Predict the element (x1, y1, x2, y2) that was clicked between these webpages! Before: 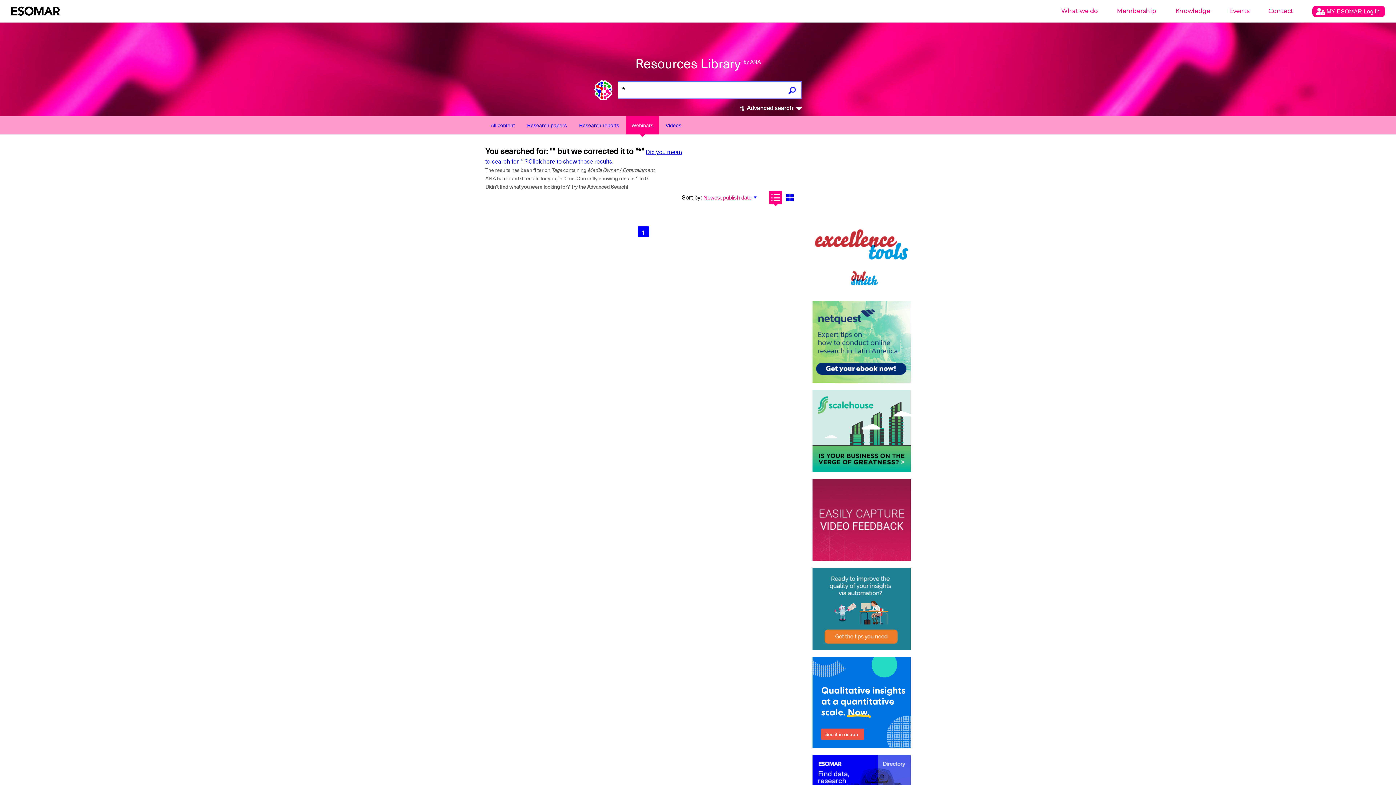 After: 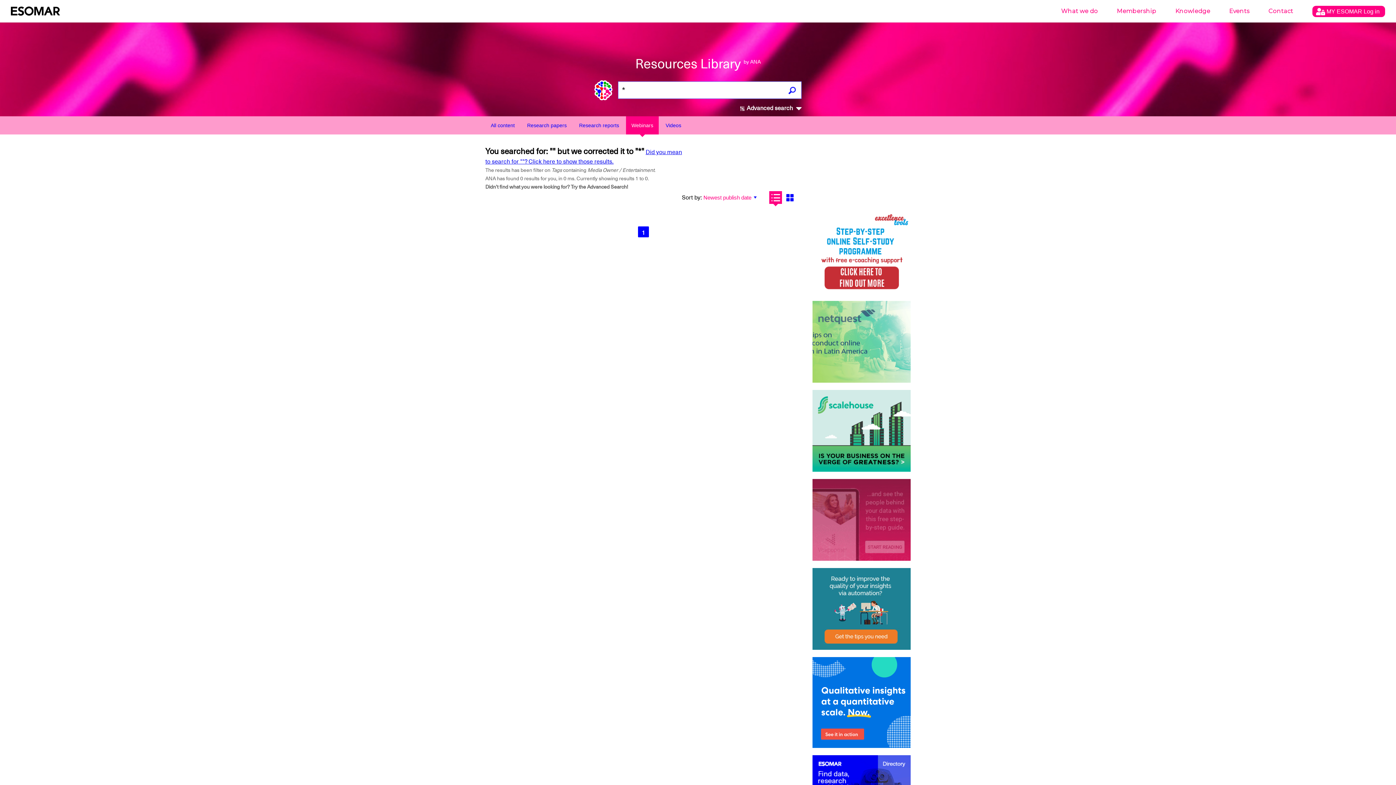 Action: bbox: (638, 226, 649, 237) label: 1